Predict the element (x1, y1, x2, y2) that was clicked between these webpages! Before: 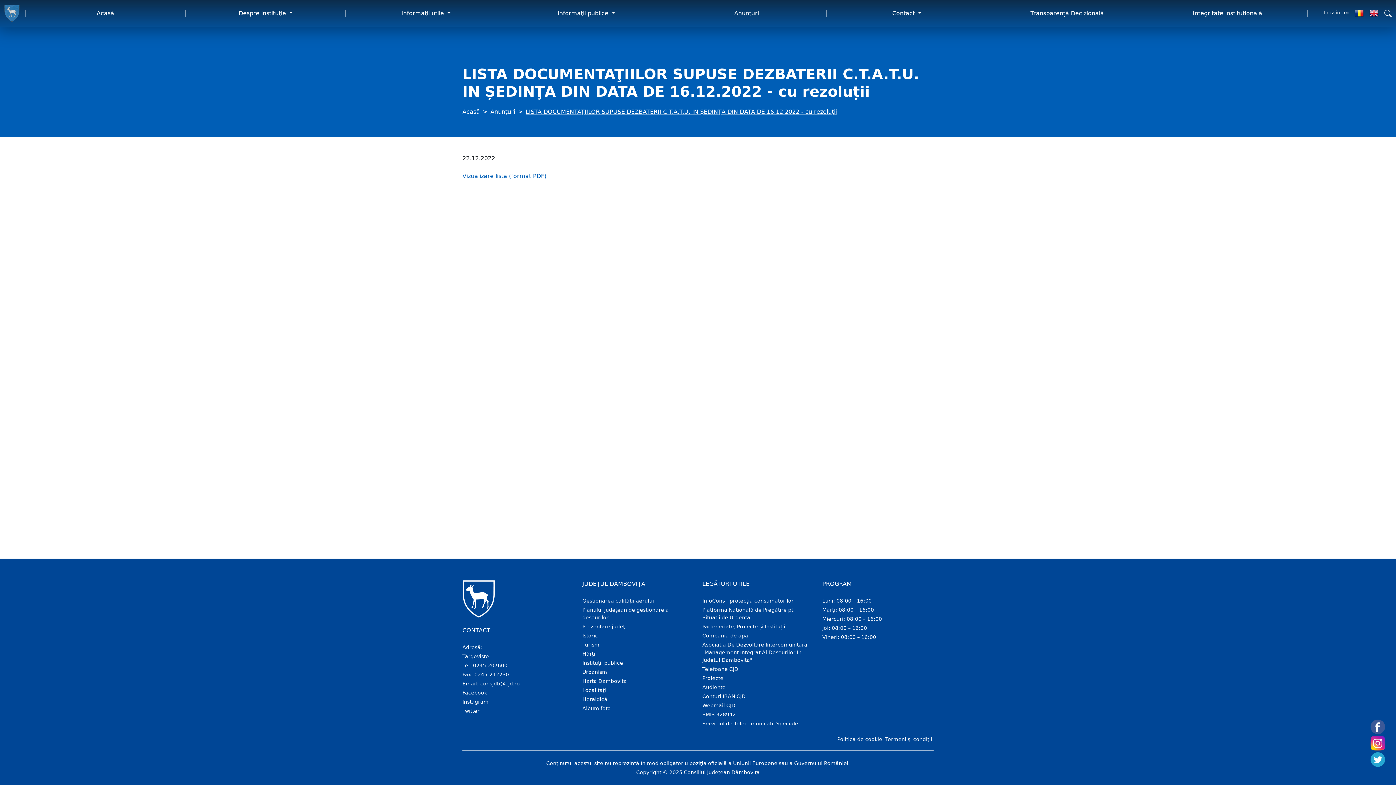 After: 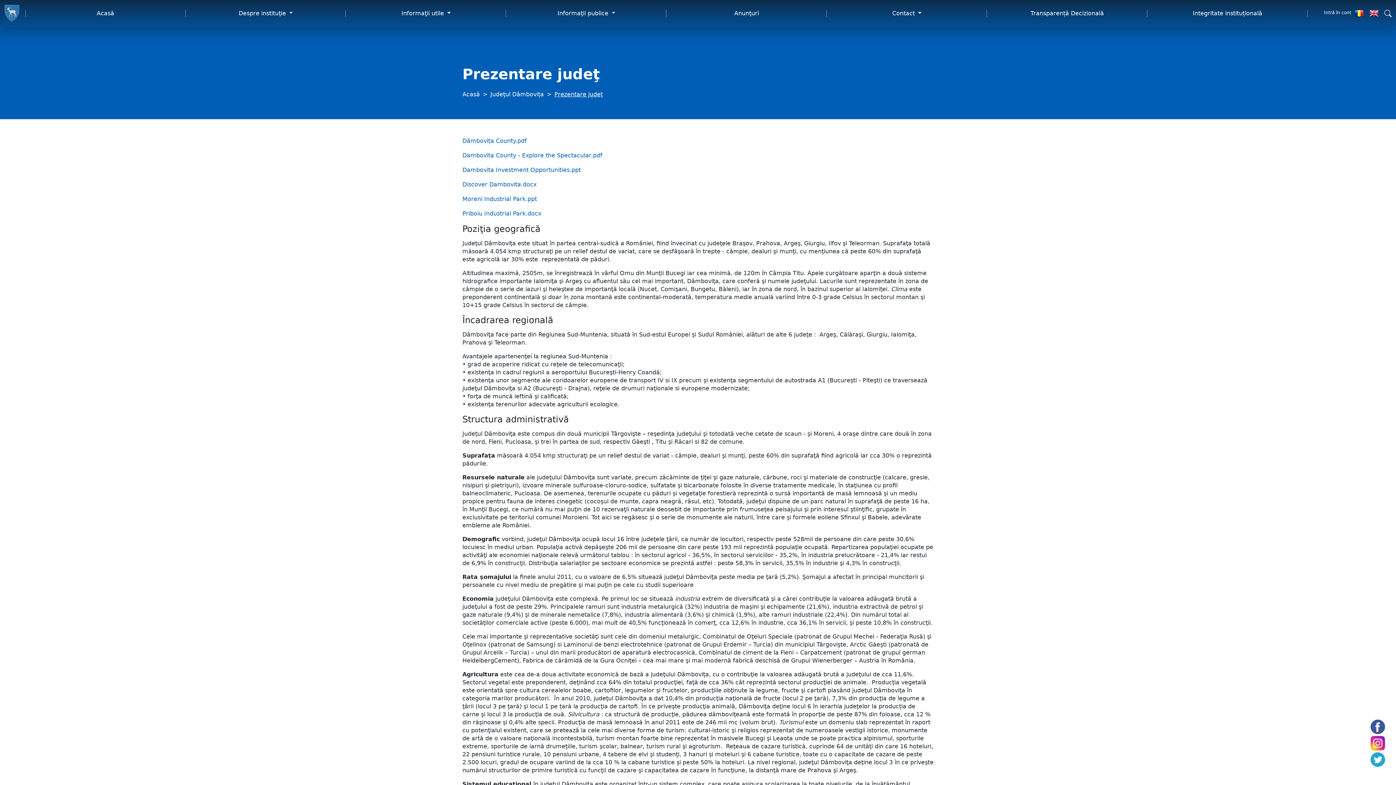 Action: label: Prezentare judeţ bbox: (582, 624, 625, 629)